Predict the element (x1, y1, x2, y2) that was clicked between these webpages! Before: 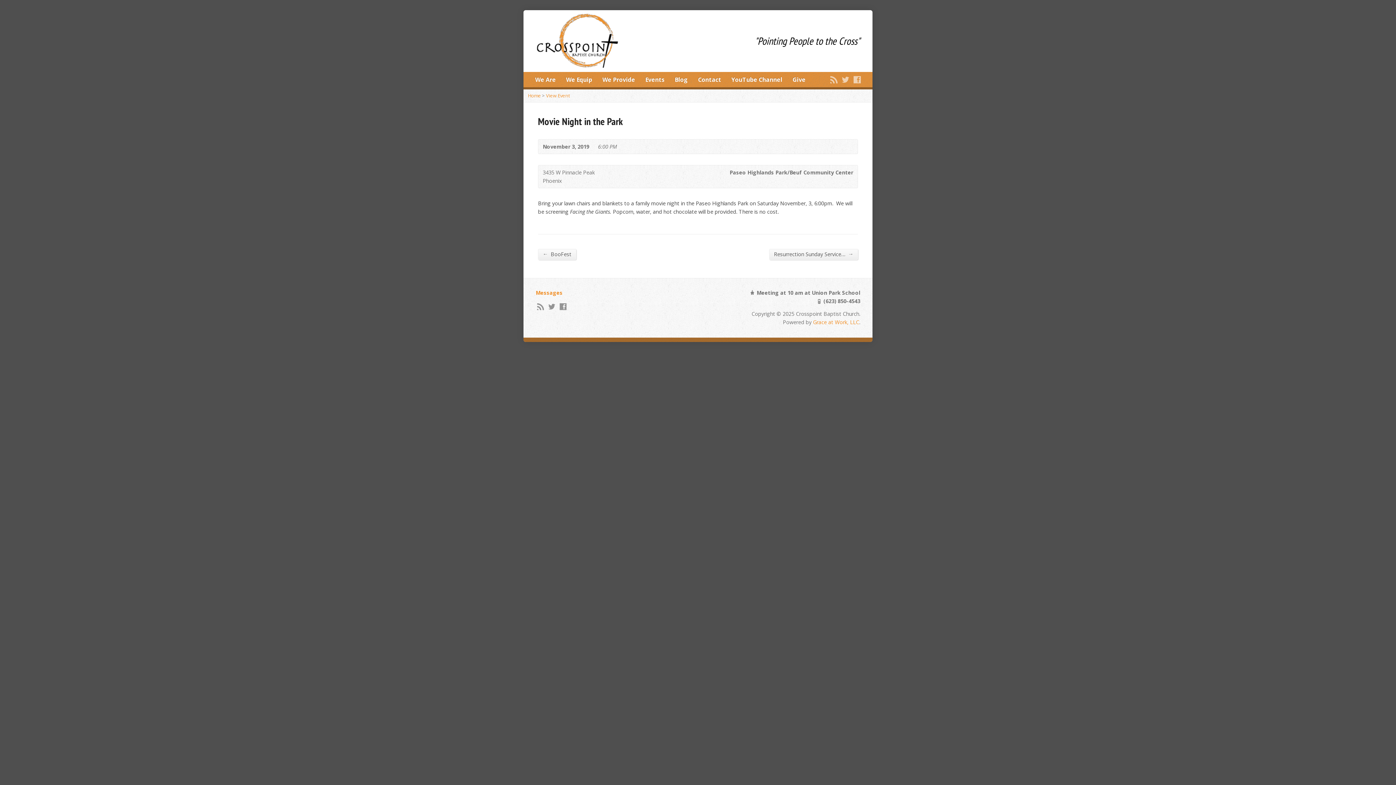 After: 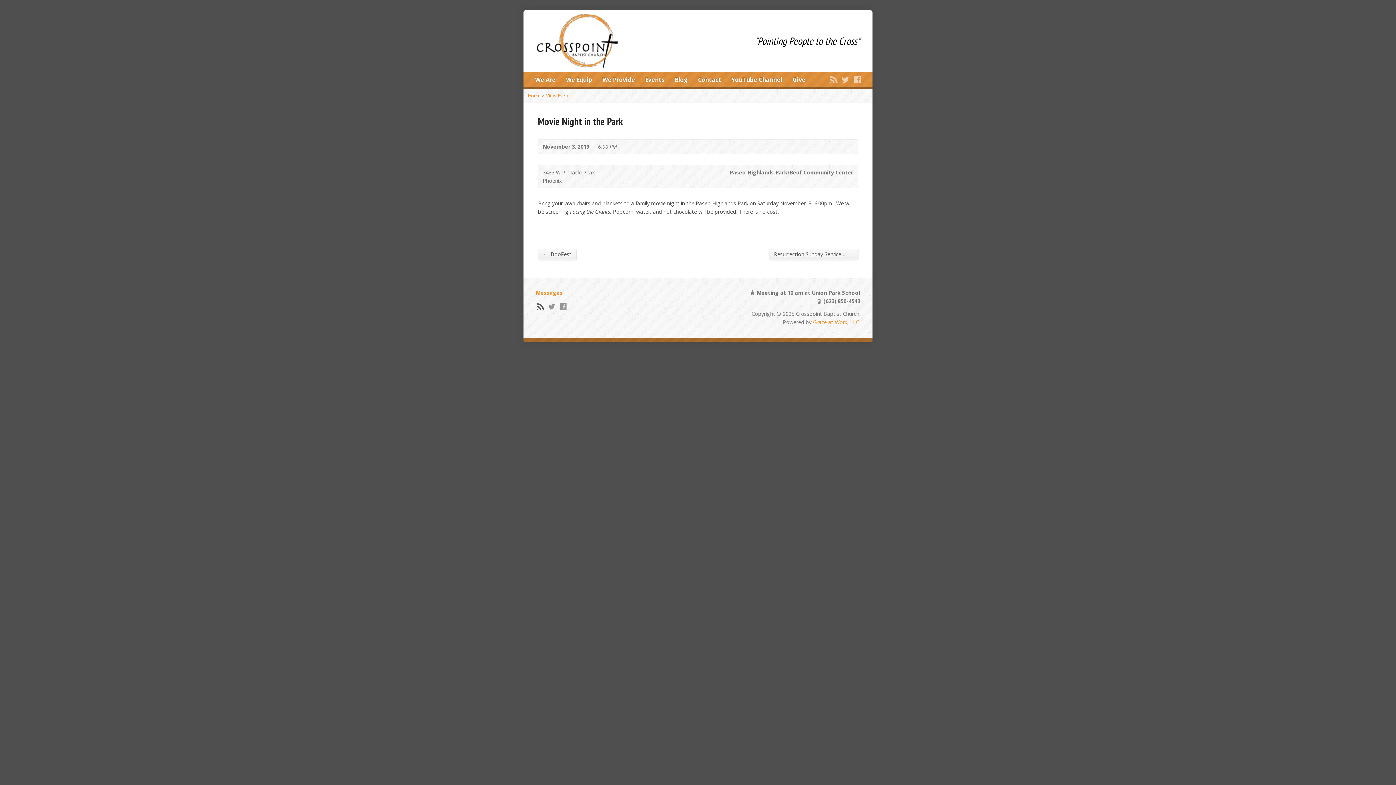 Action: bbox: (537, 303, 544, 310)